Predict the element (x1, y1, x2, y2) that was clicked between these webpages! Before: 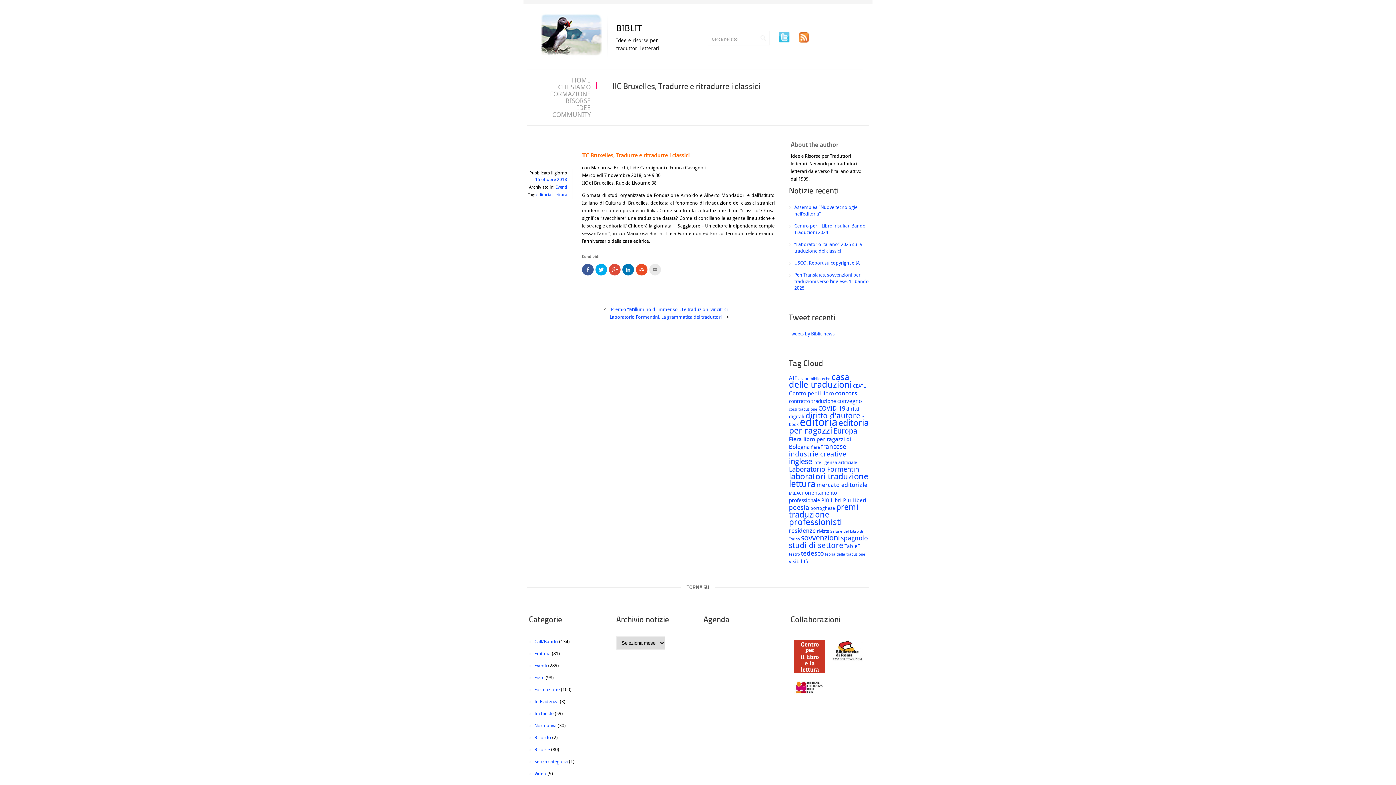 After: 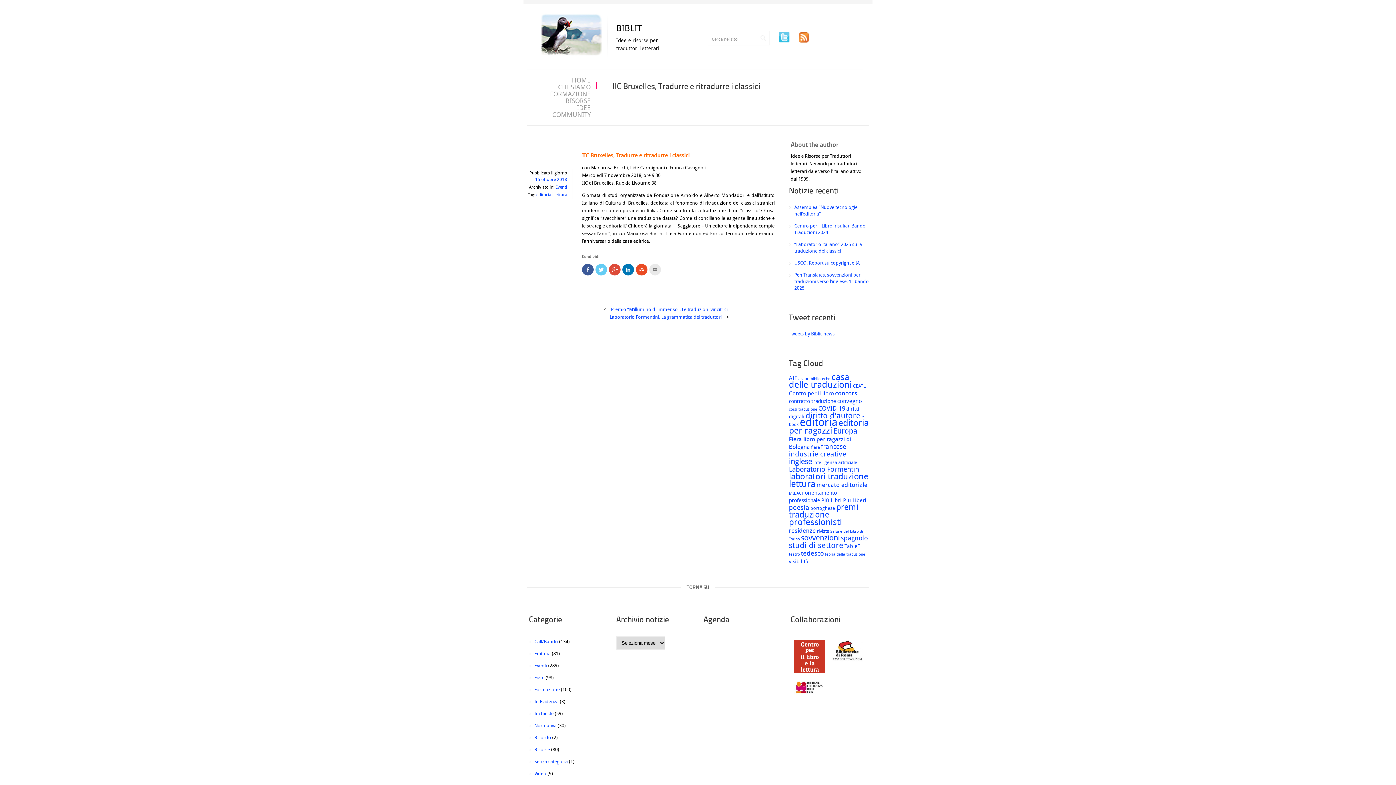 Action: bbox: (595, 264, 607, 275) label: Clicca per condividere su Twitter (Si apre in una nuova finestra)